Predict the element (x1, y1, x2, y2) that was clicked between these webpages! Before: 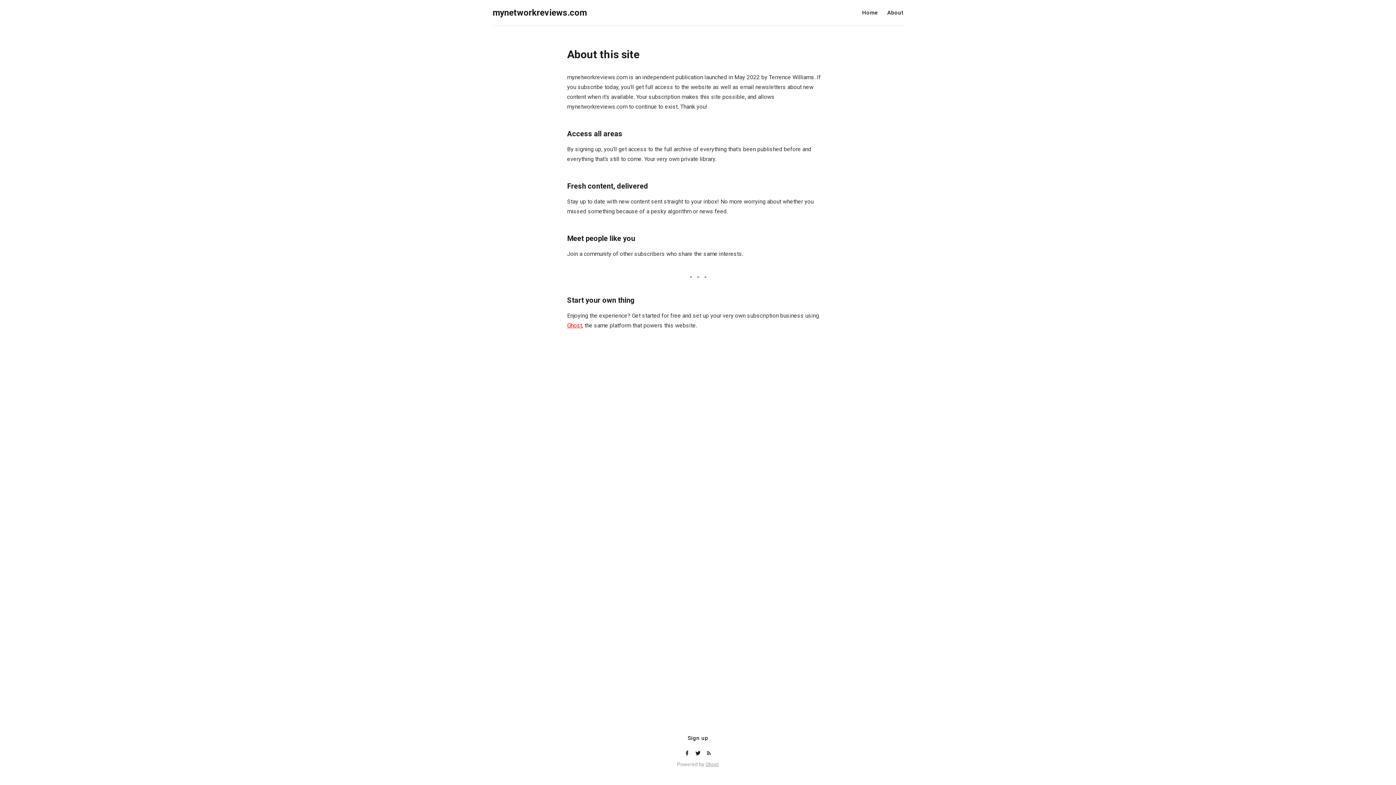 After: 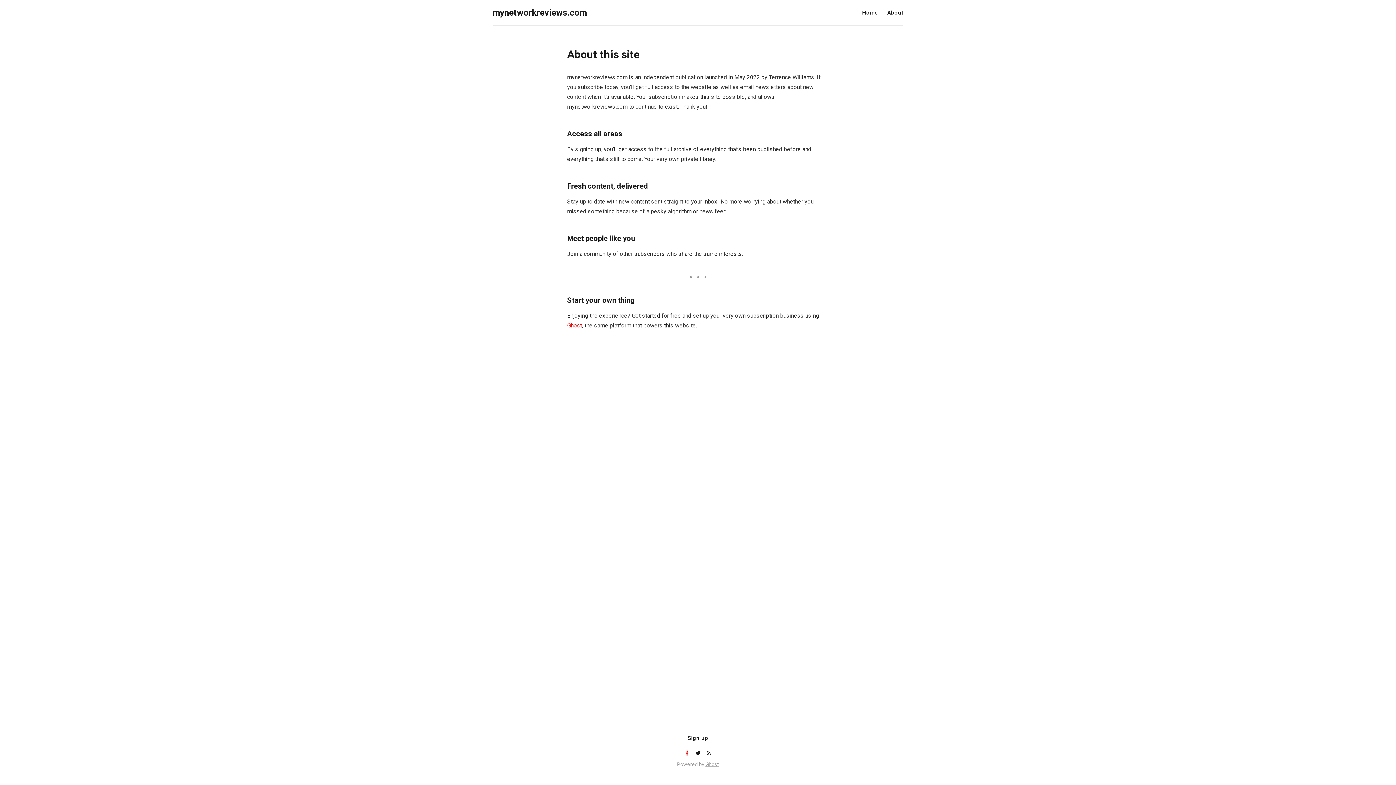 Action: label: Facebook bbox: (684, 750, 691, 757)